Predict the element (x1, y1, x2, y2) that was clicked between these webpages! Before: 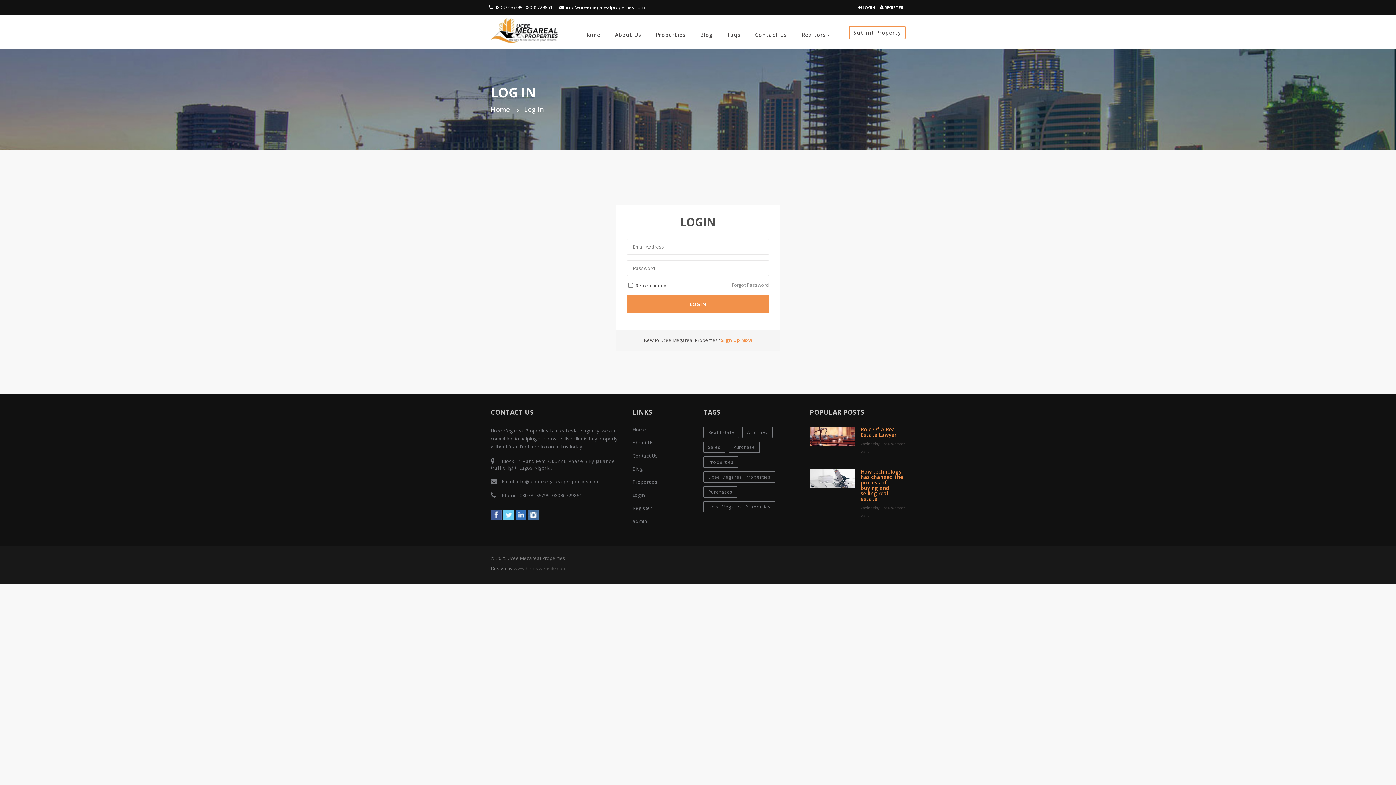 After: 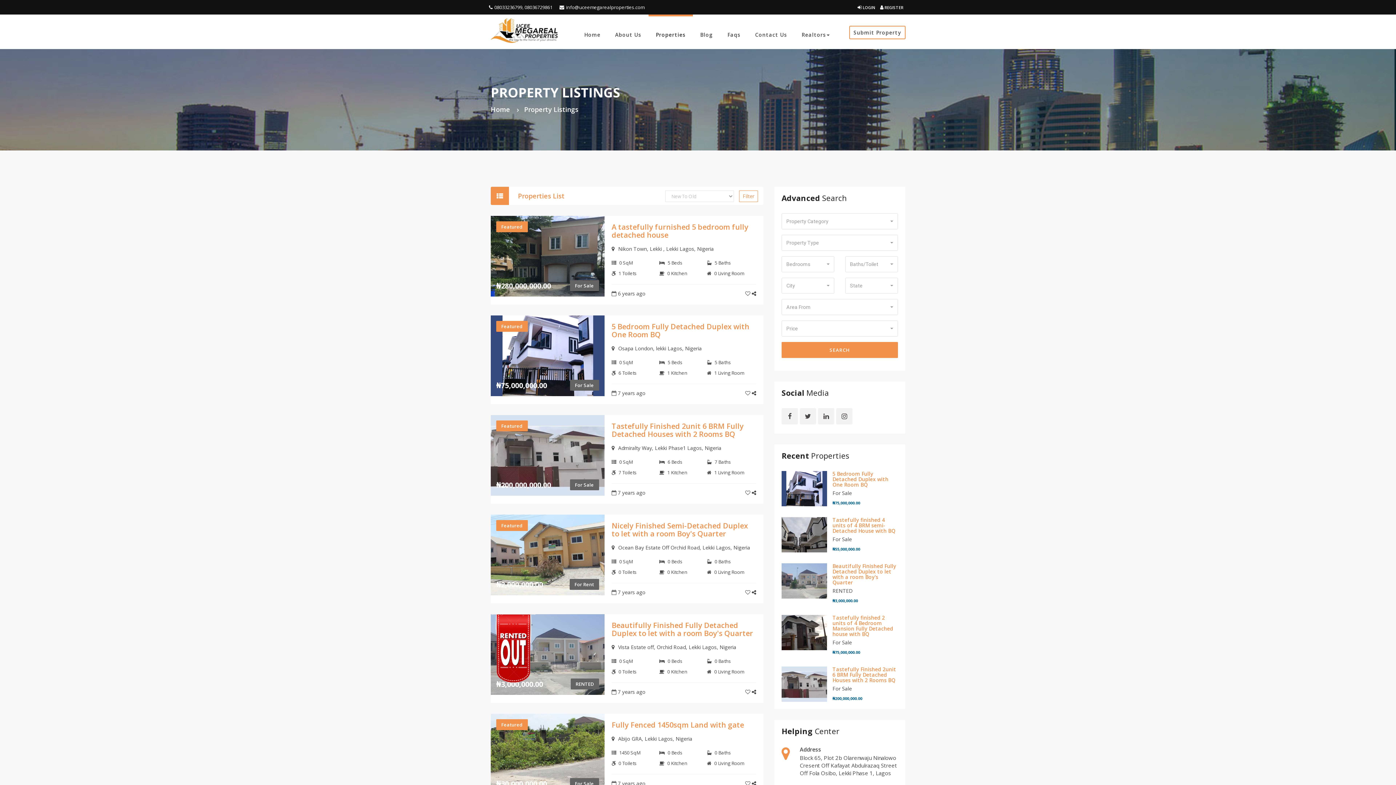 Action: label: Properties bbox: (632, 478, 657, 485)